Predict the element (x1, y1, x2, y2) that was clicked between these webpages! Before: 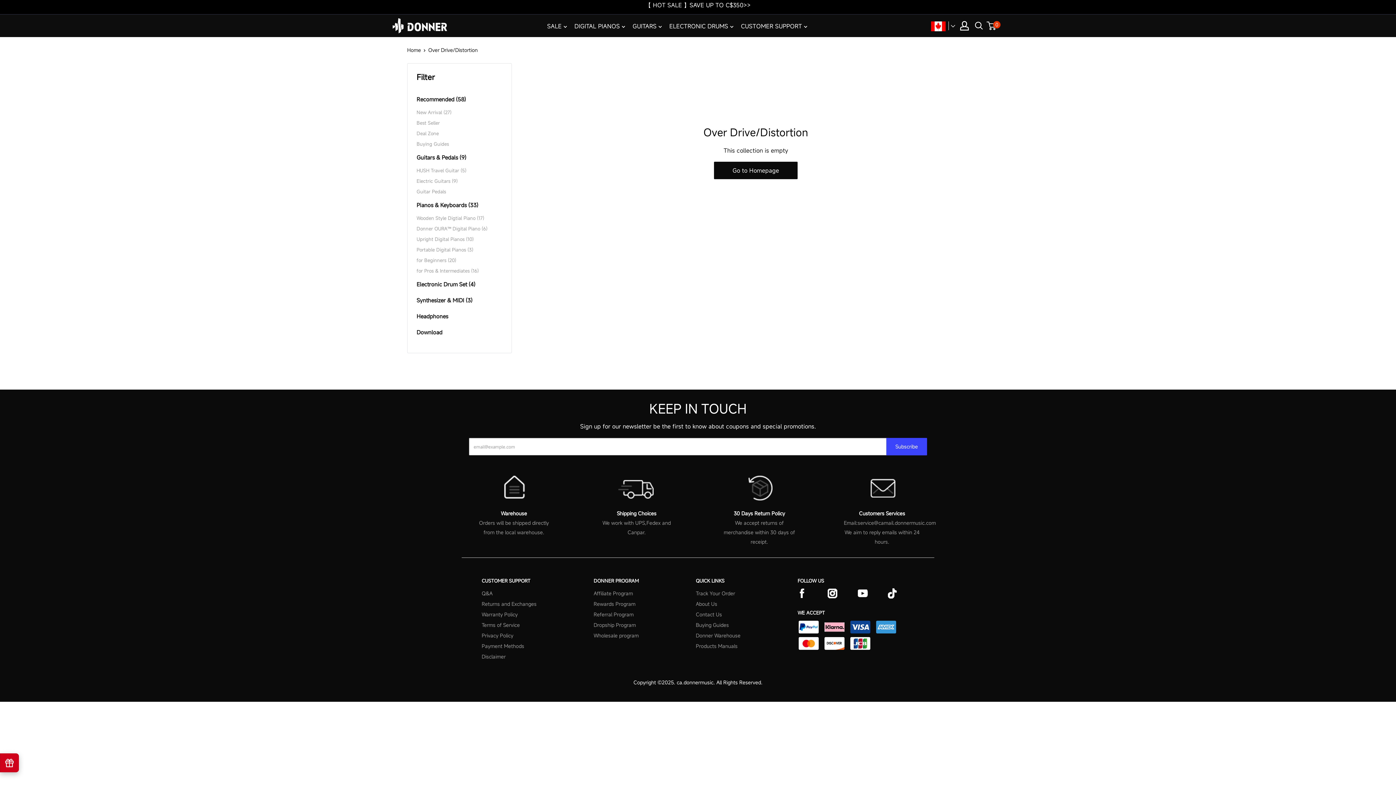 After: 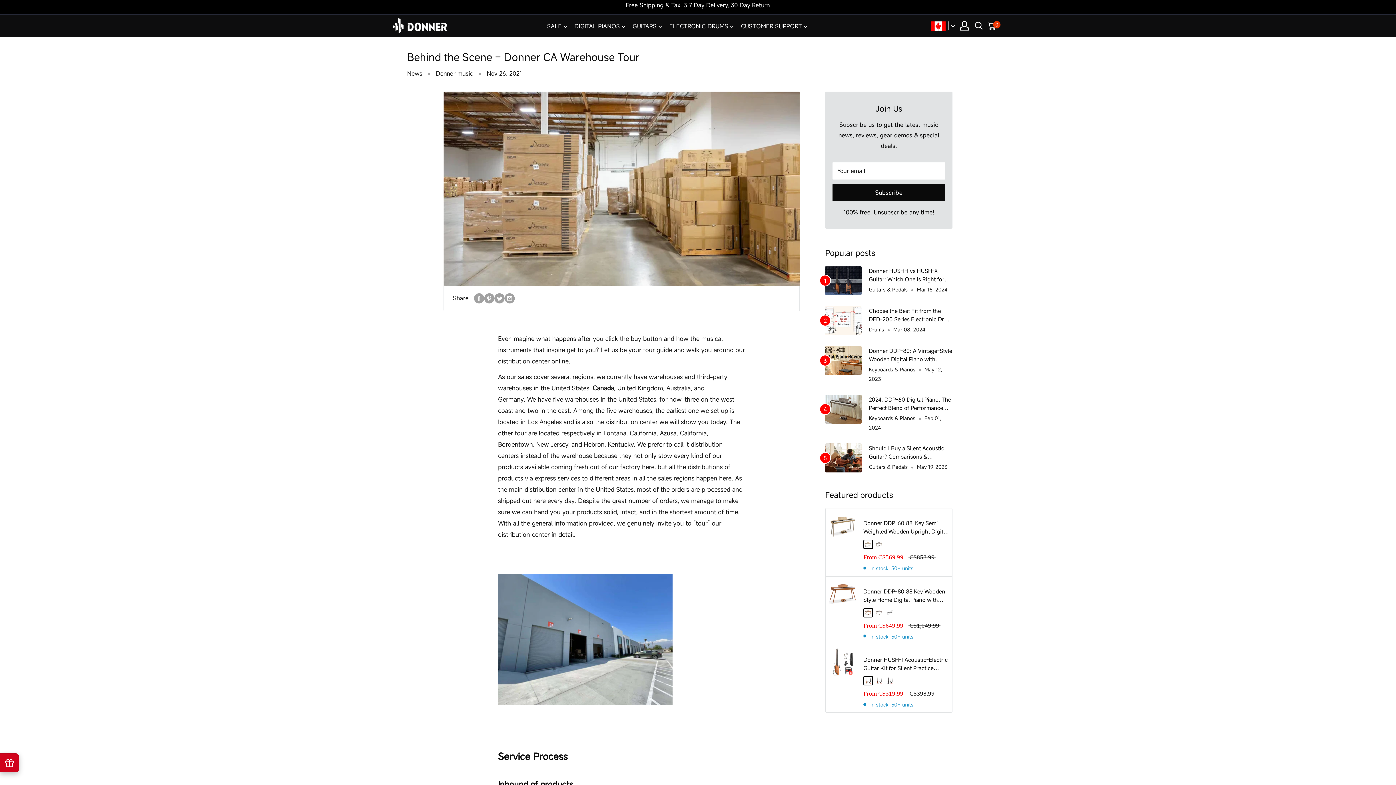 Action: bbox: (696, 630, 757, 641) label: Donner Warehouse